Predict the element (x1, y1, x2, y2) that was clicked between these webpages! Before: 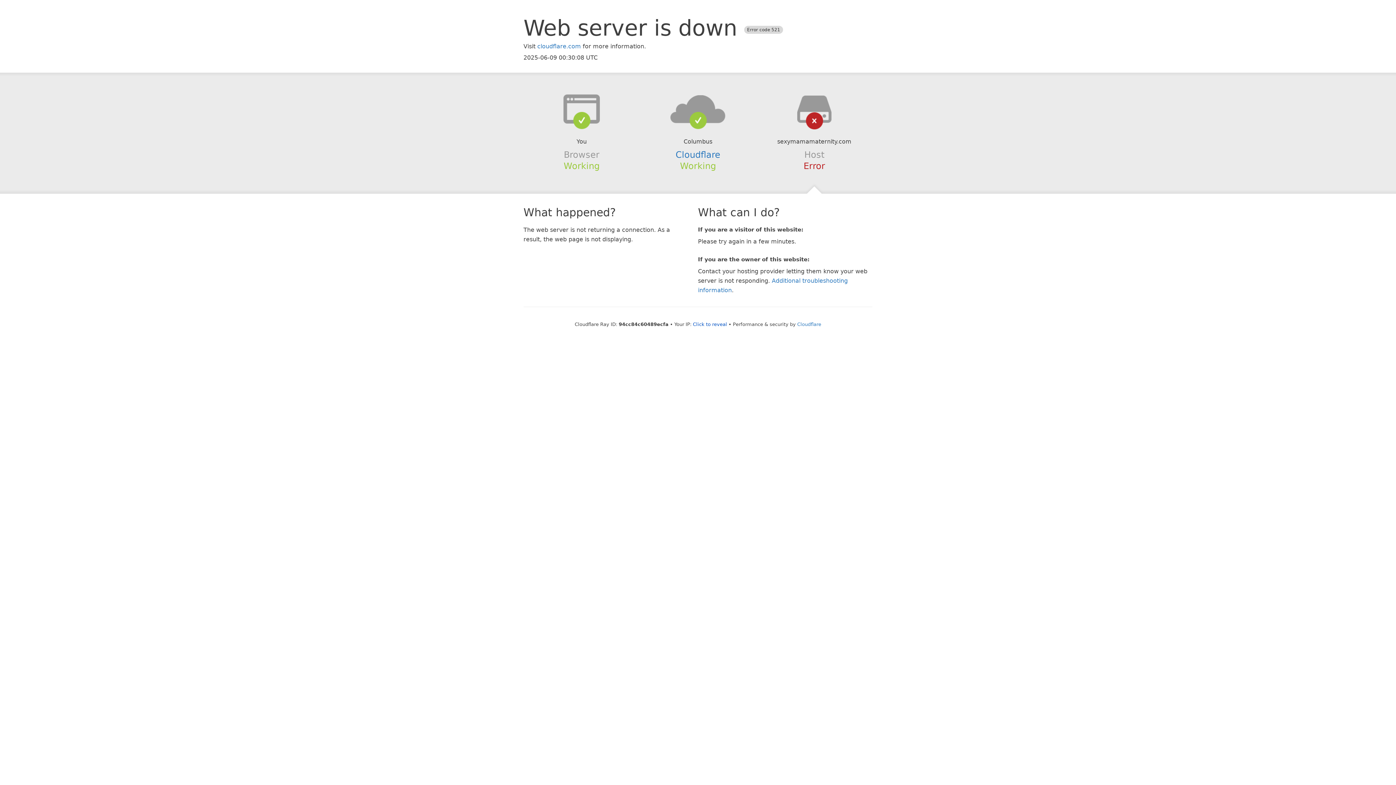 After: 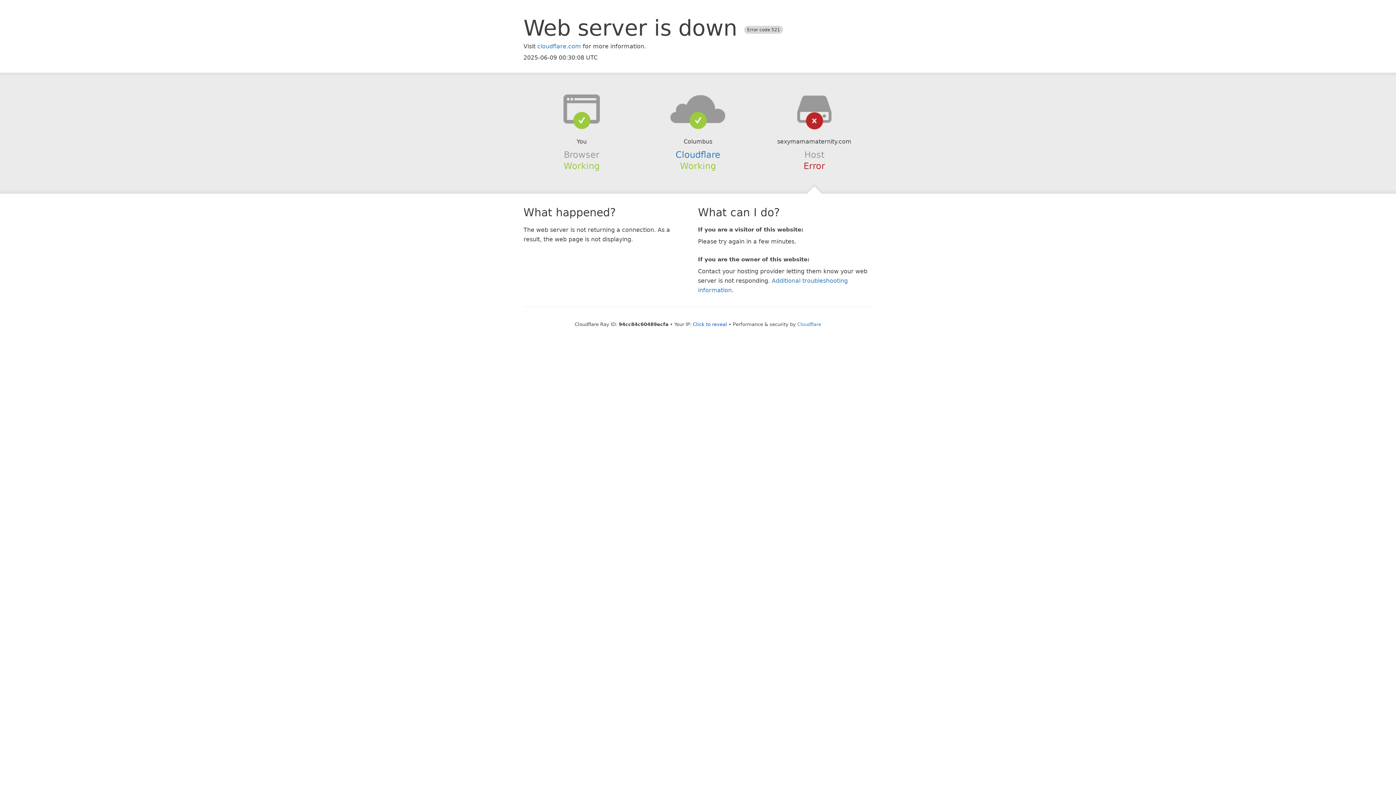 Action: bbox: (639, 94, 756, 123)